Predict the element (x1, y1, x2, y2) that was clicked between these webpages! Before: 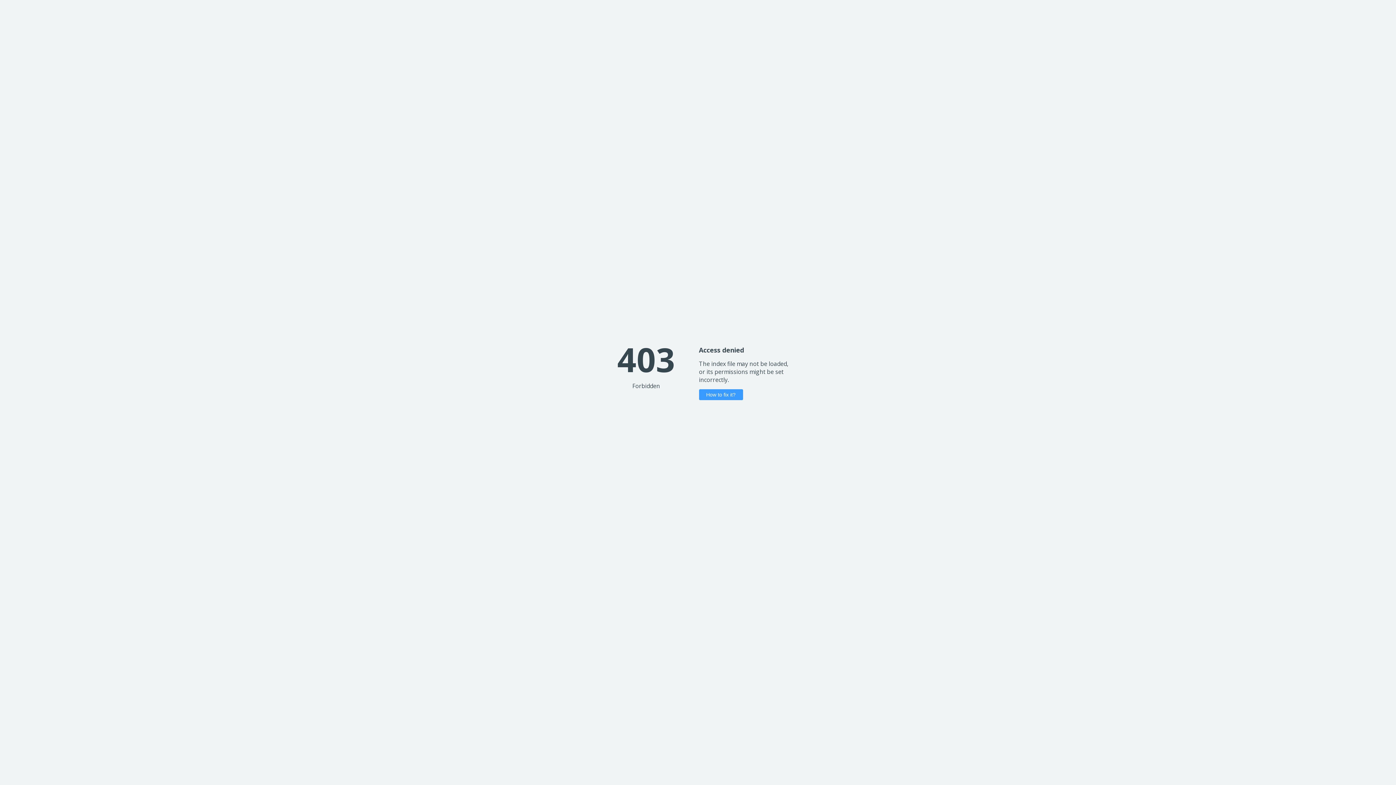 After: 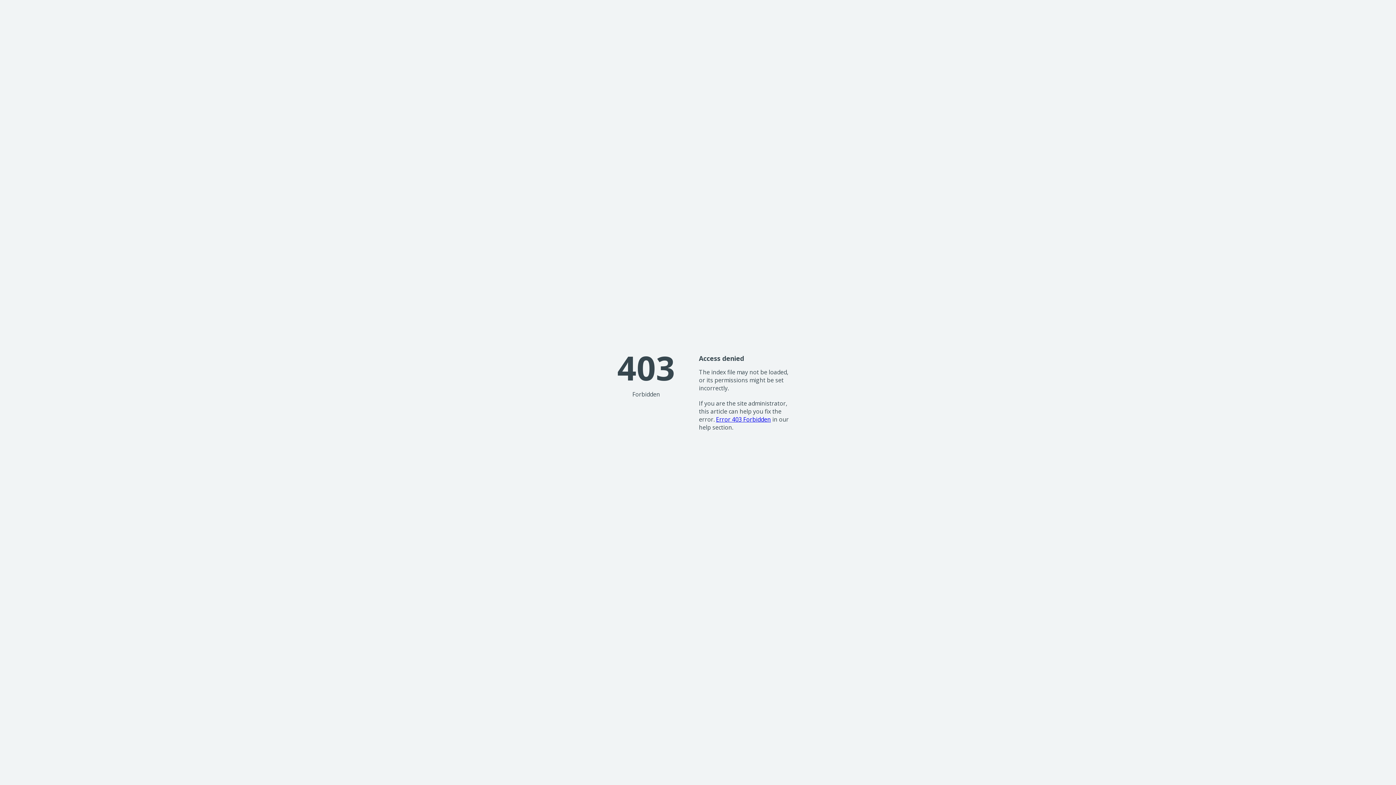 Action: label: How to fix it? bbox: (699, 389, 743, 400)